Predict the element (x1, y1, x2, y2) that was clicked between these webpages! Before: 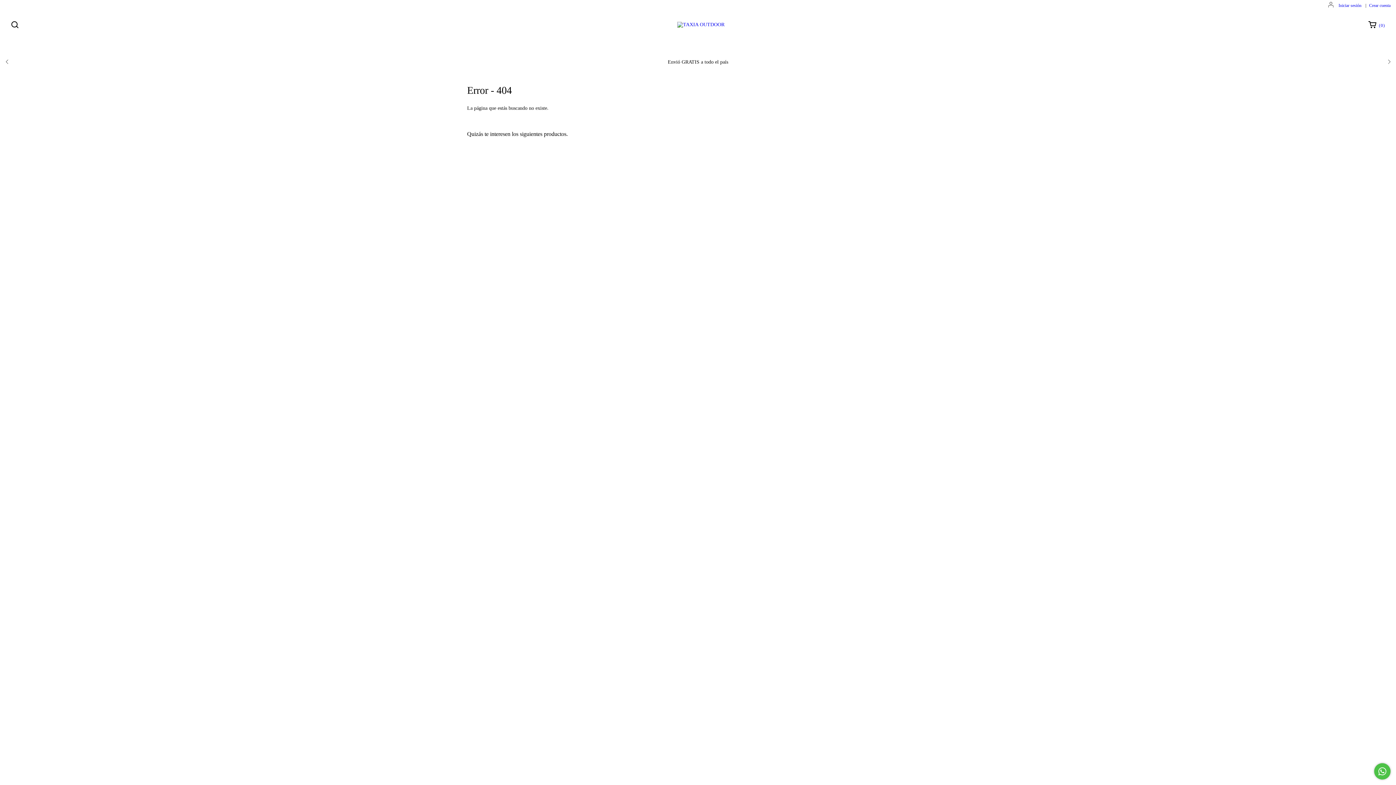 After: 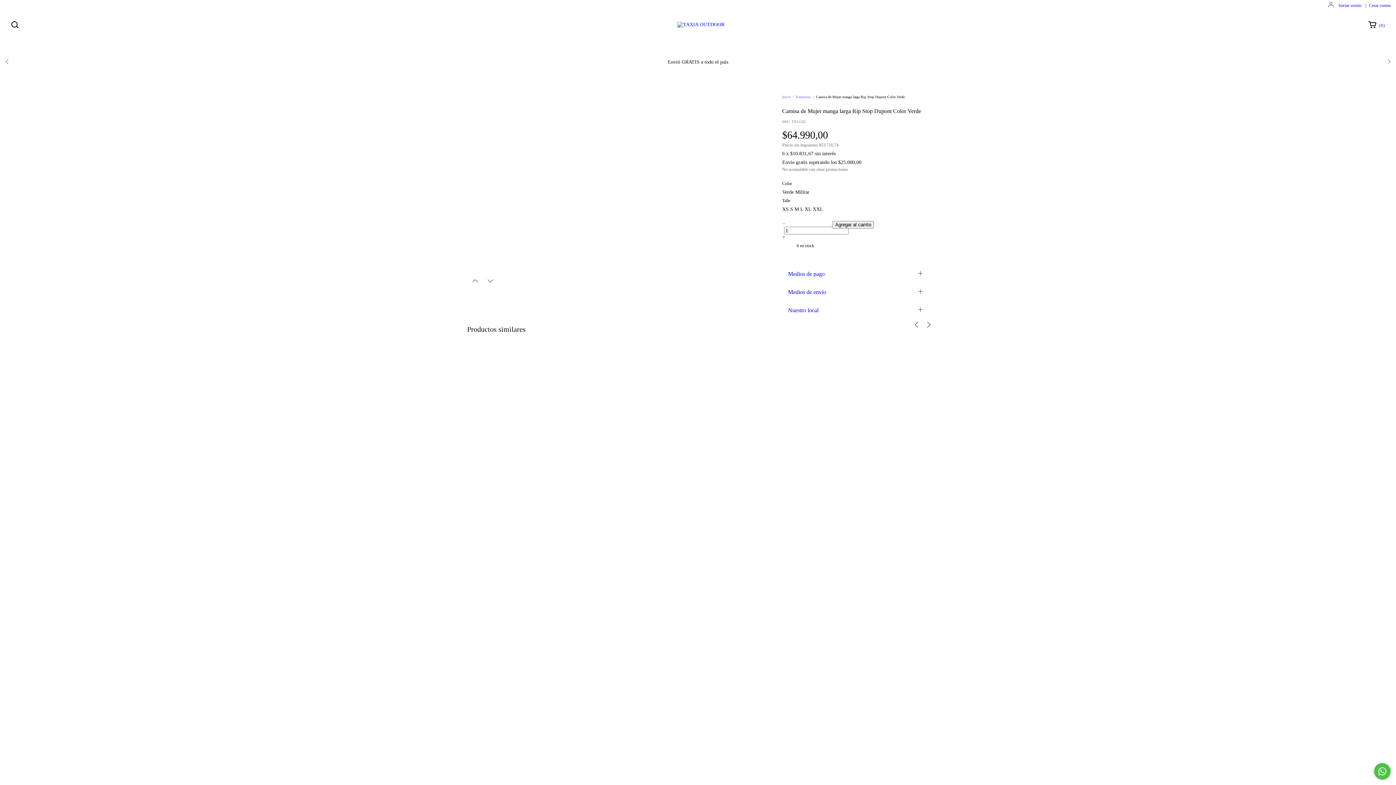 Action: bbox: (470, 233, 534, 260) label: Camisa de Mujer manga larga Rip Stop Dupont Color Verde